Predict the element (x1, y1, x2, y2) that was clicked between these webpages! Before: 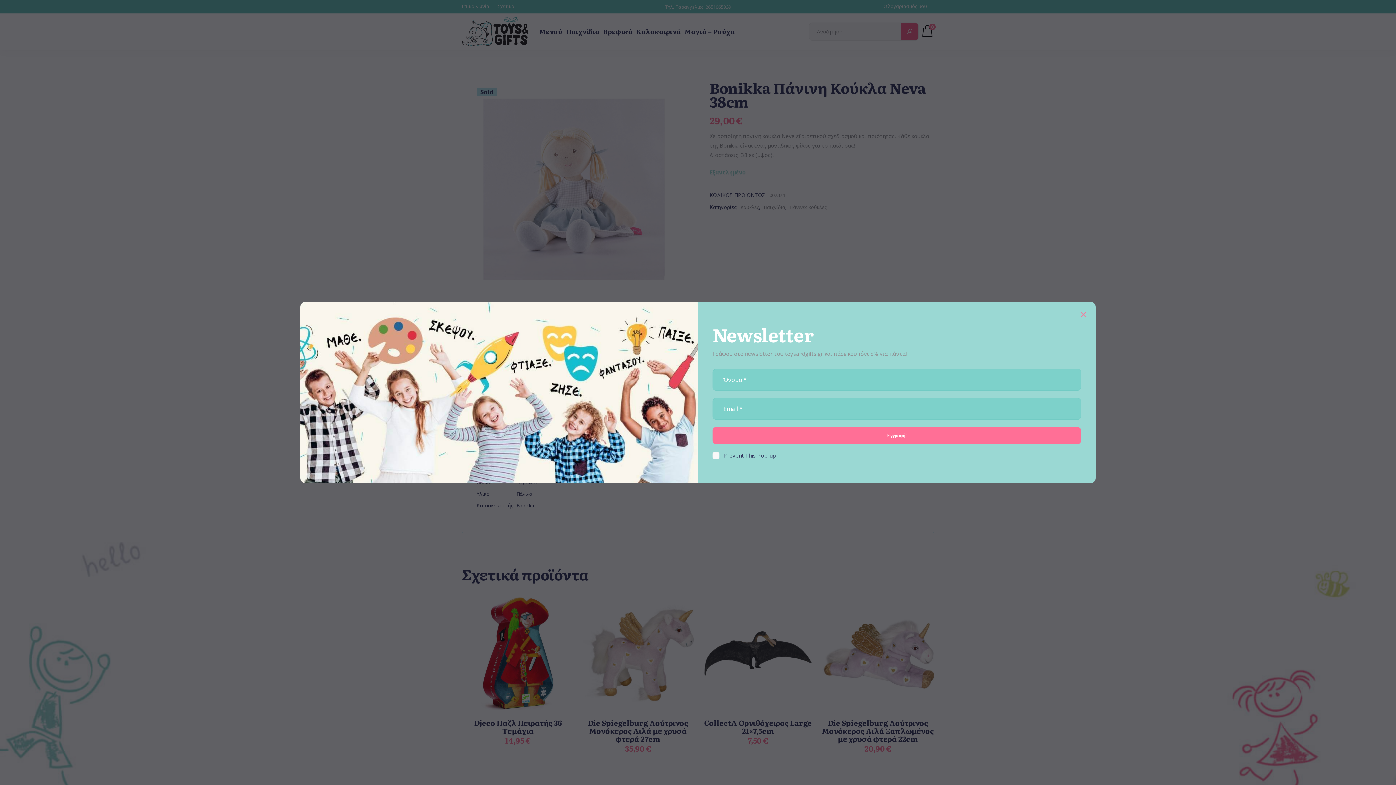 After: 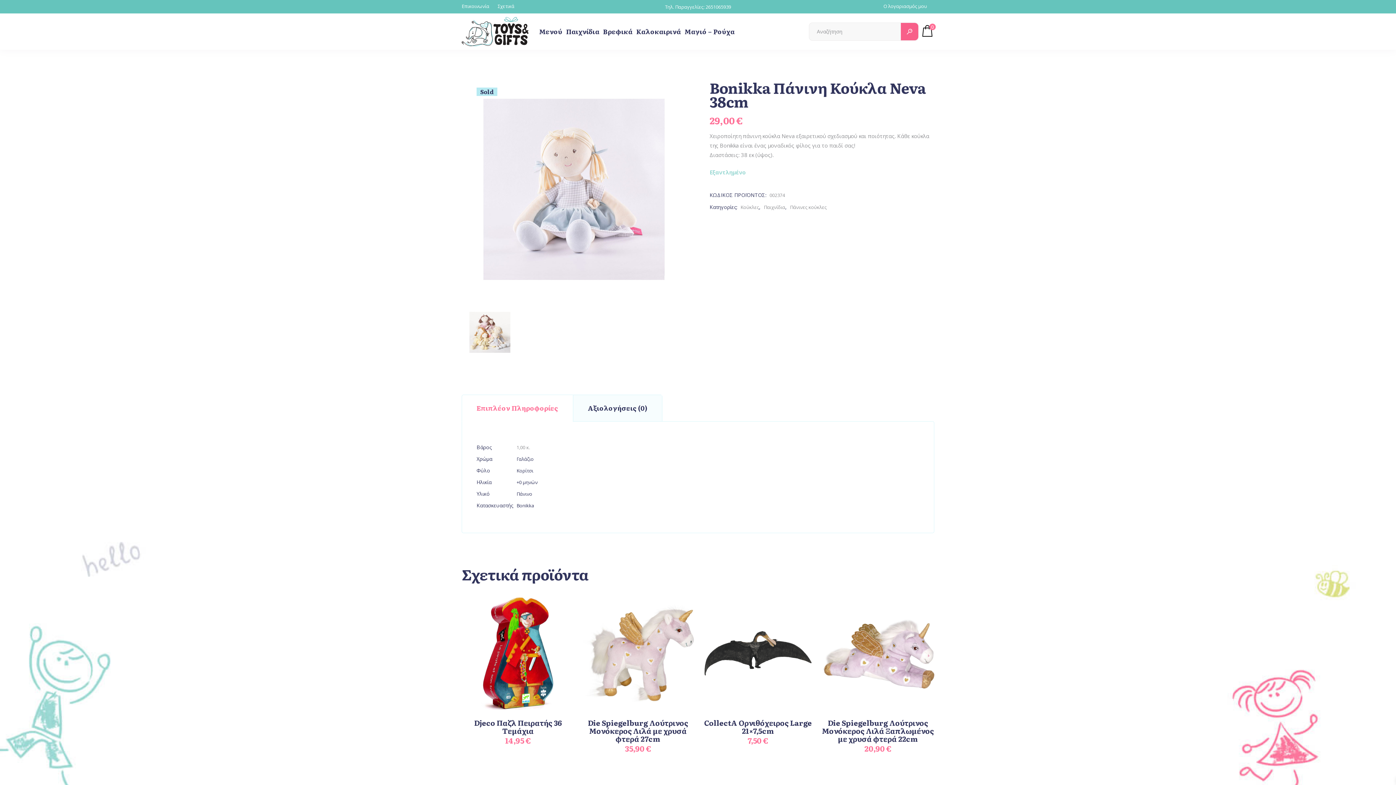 Action: bbox: (1077, 309, 1088, 321)